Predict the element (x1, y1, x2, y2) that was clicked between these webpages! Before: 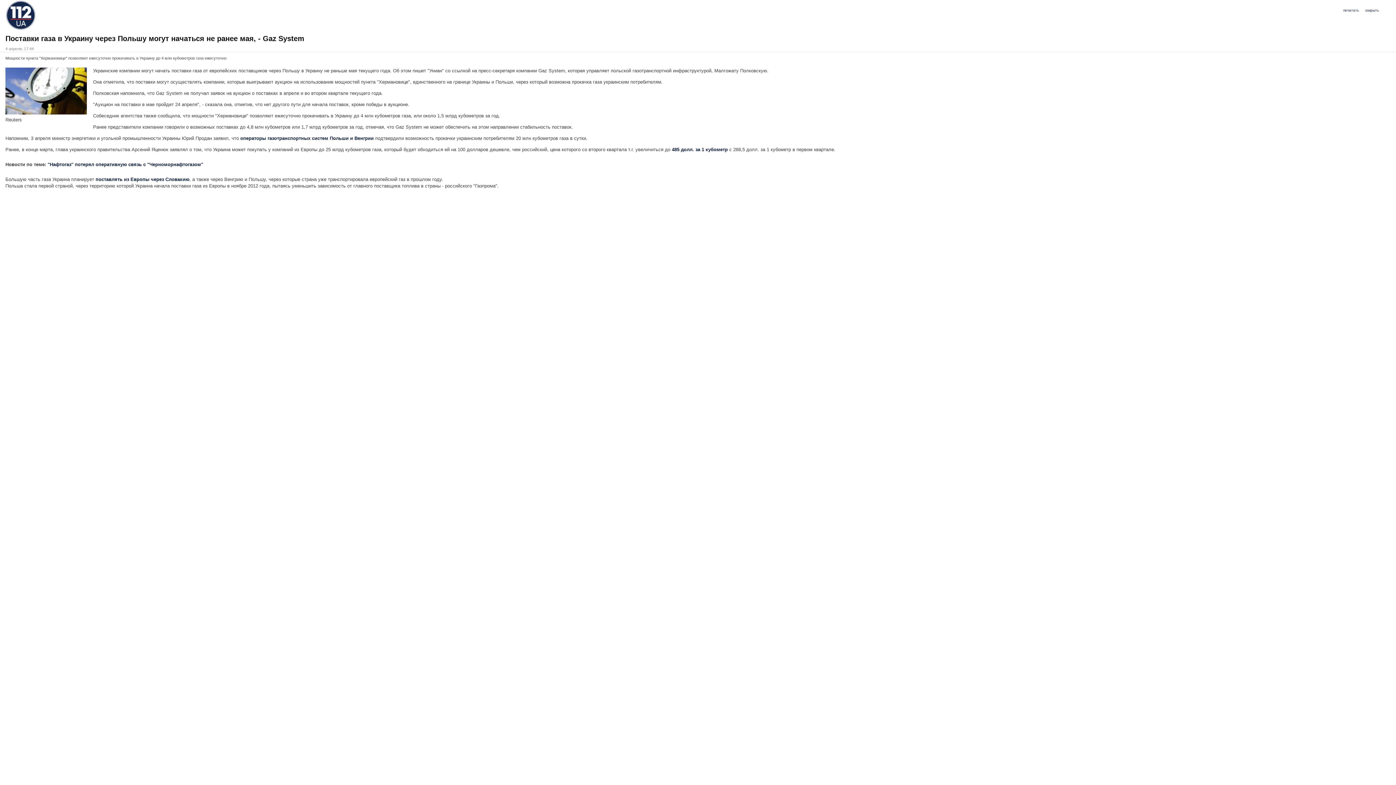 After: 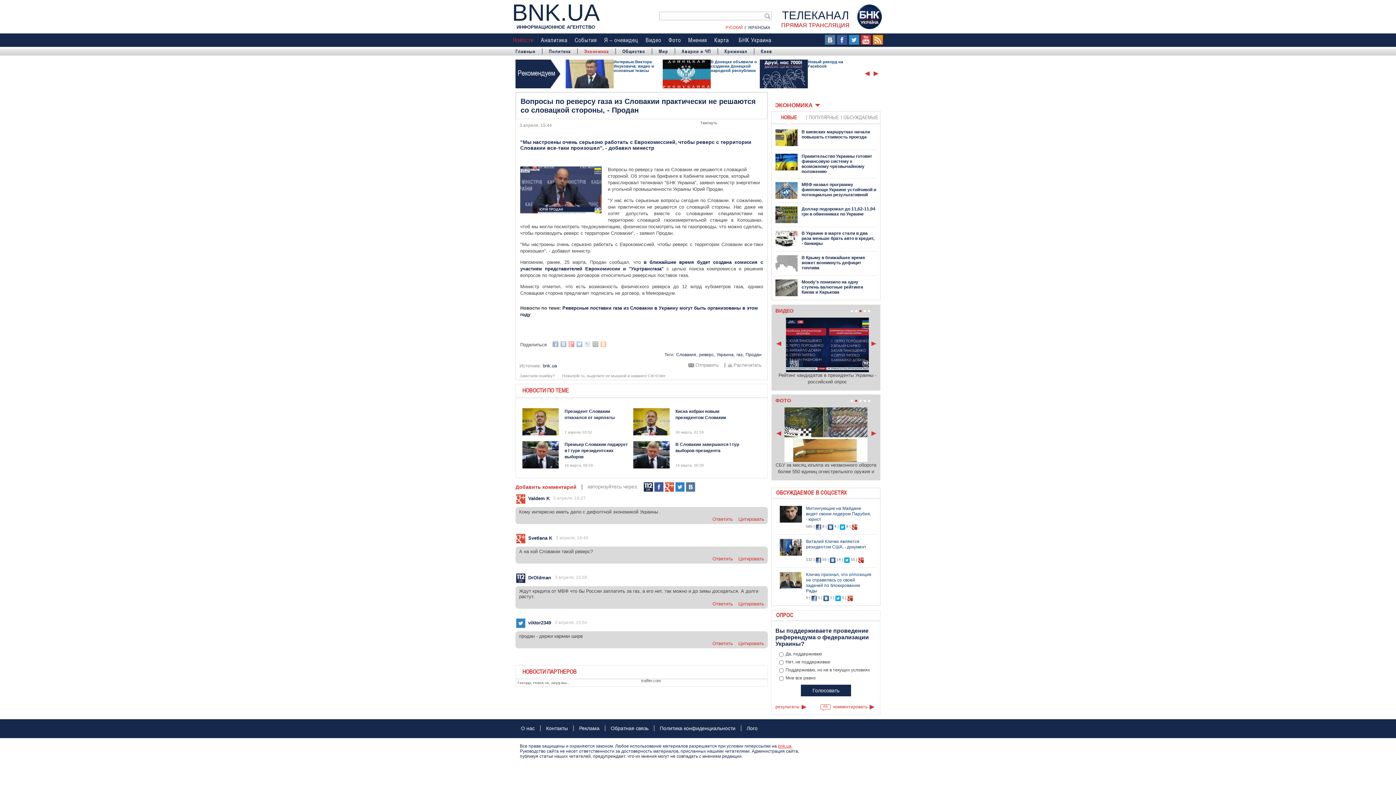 Action: label: поставлять из Европы через Словакию bbox: (95, 176, 189, 182)